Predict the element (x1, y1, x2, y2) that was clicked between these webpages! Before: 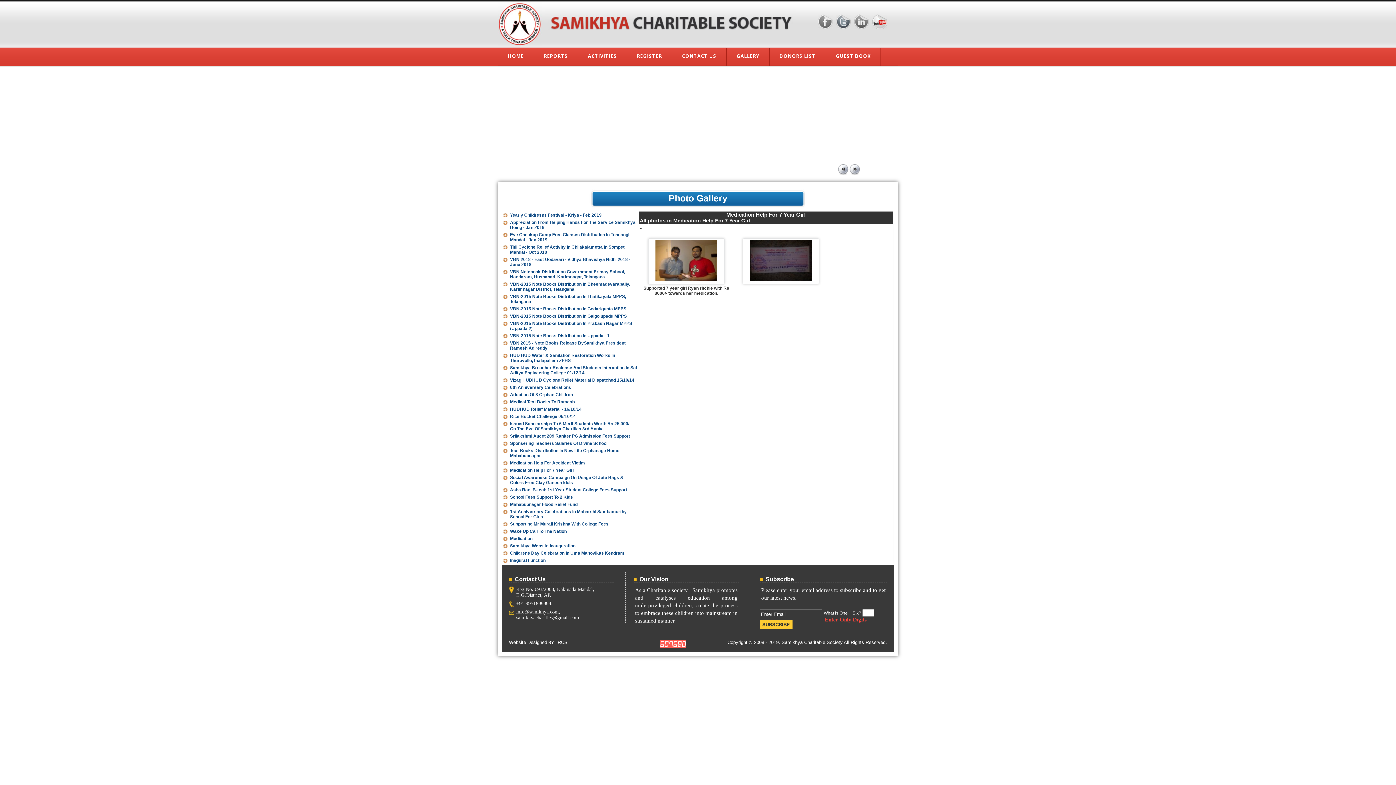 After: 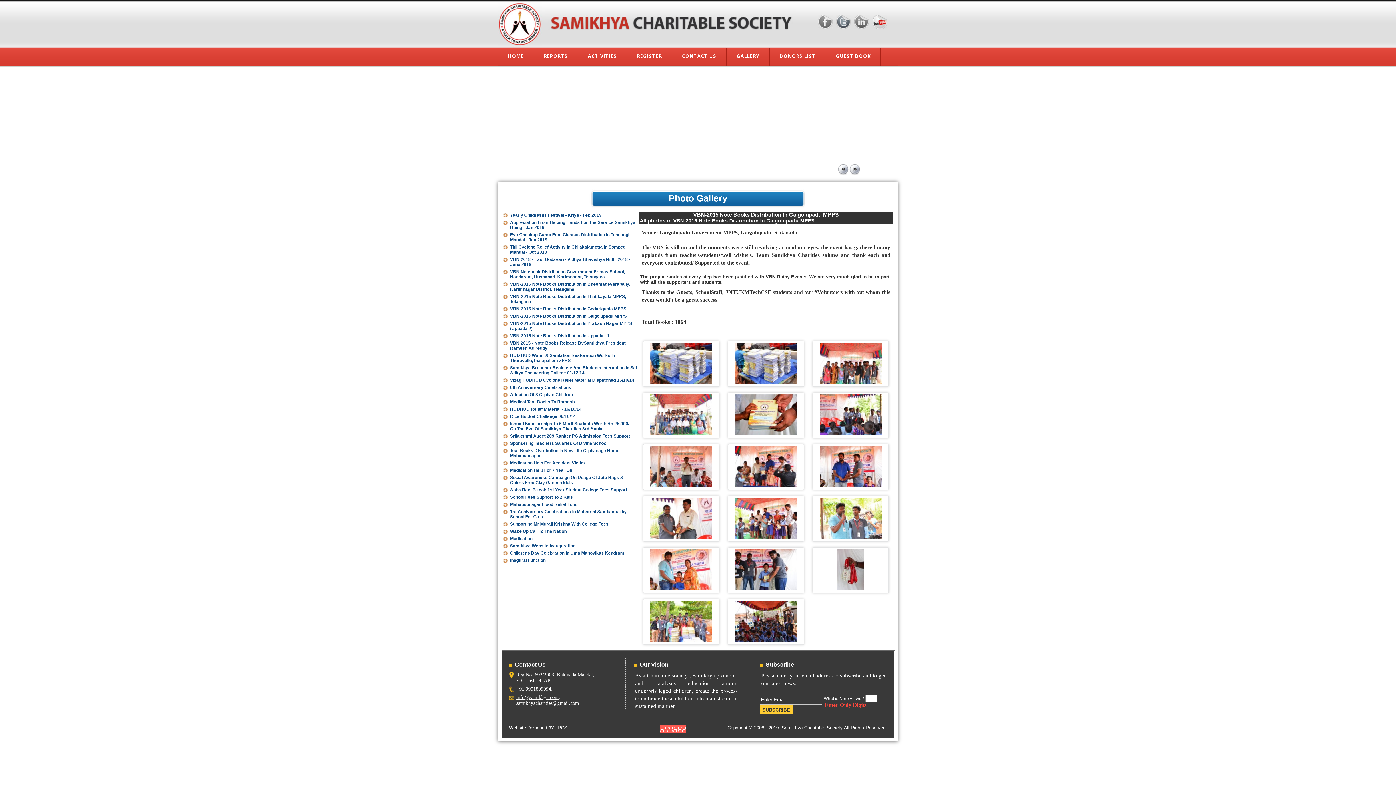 Action: label: VBN-2015 Note Books Distribution In Gaigolupadu MPPS bbox: (510, 313, 626, 318)